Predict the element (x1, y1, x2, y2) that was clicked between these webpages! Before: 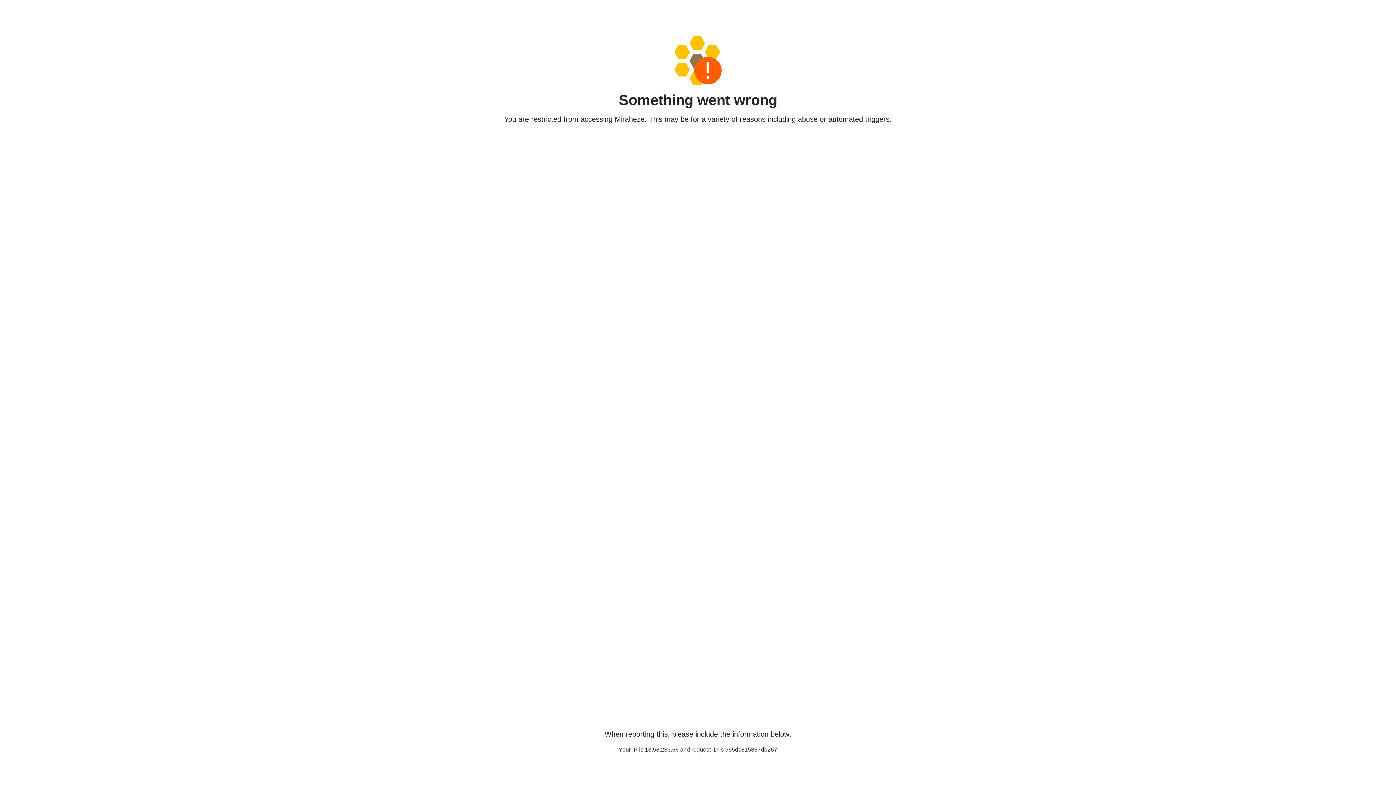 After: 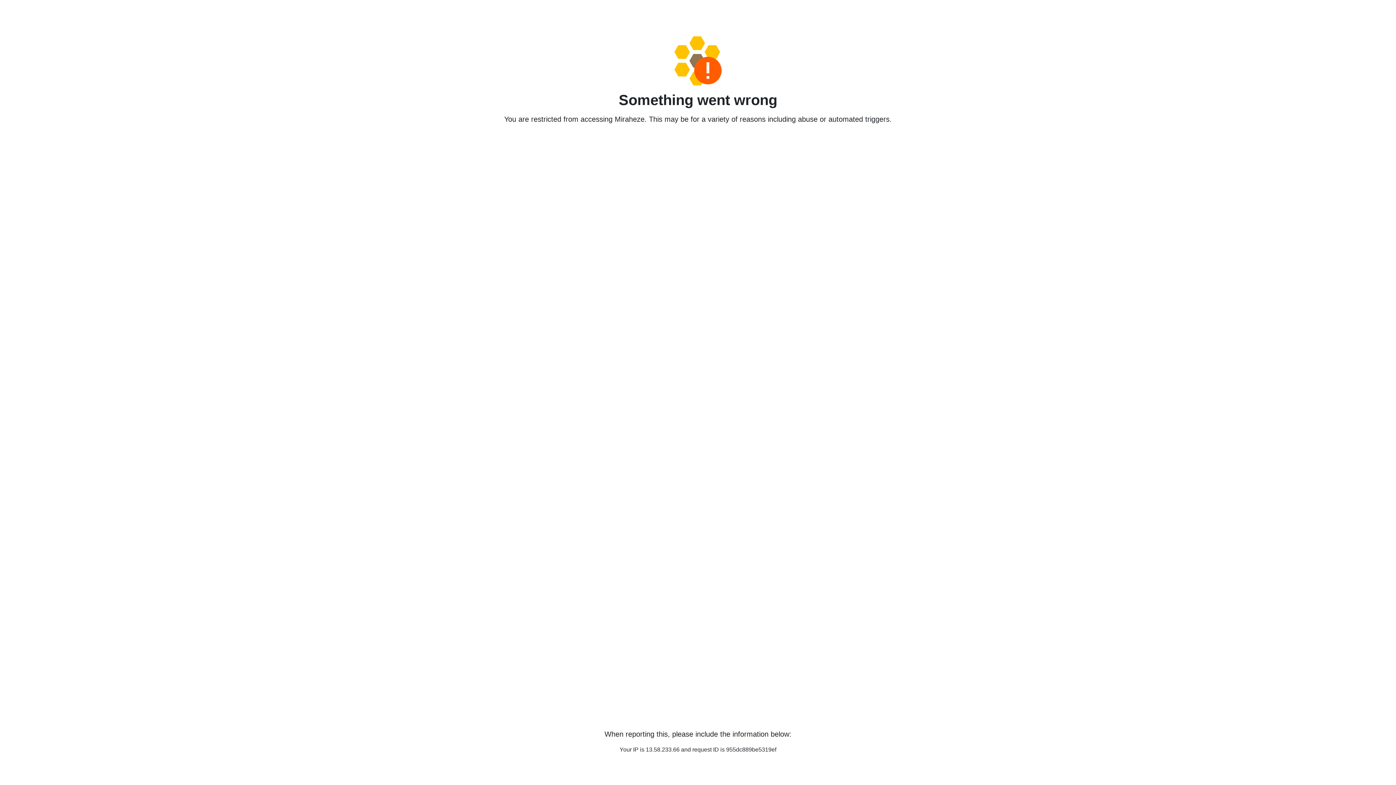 Action: bbox: (458, 36, 938, 85)